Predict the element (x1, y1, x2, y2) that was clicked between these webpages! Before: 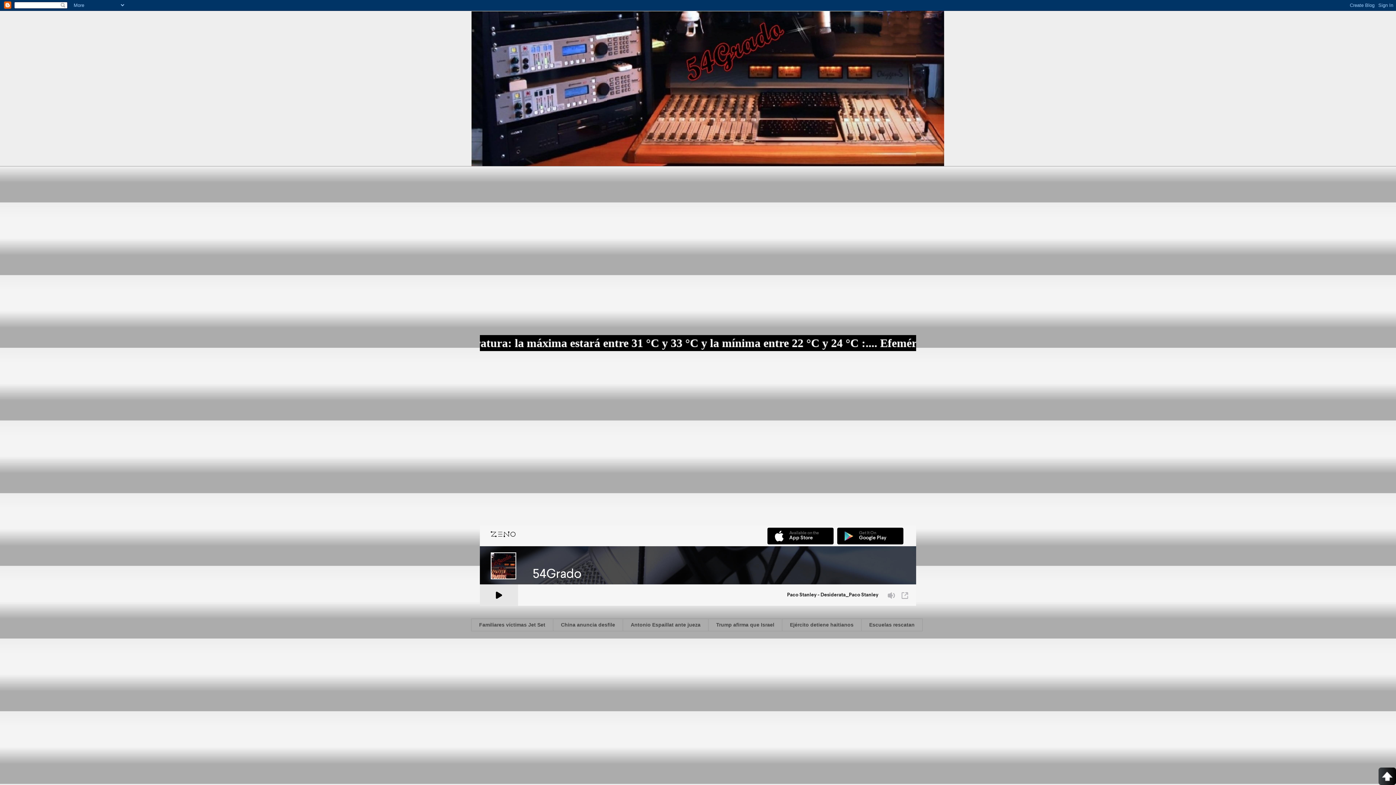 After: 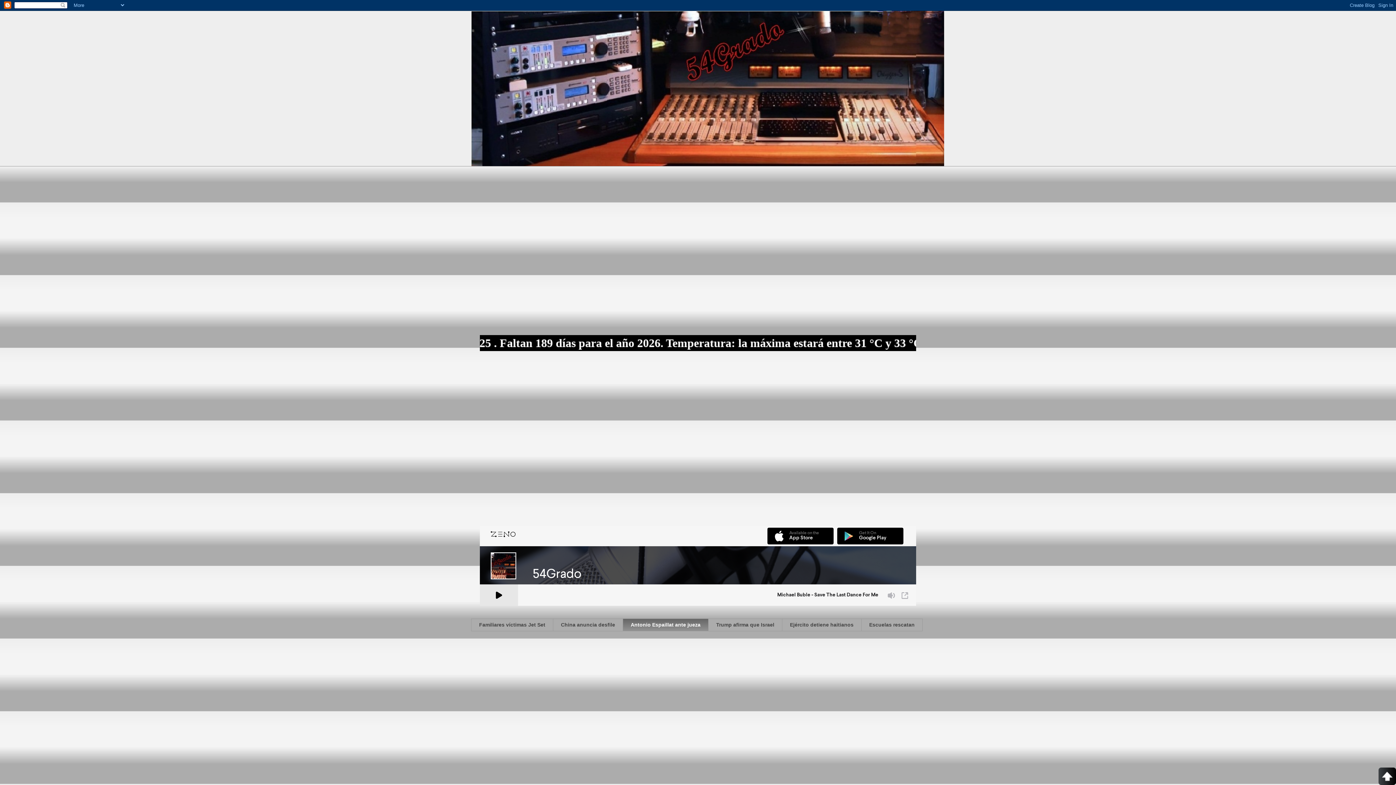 Action: label: Antonio Espaillat ante jueza bbox: (622, 618, 708, 631)